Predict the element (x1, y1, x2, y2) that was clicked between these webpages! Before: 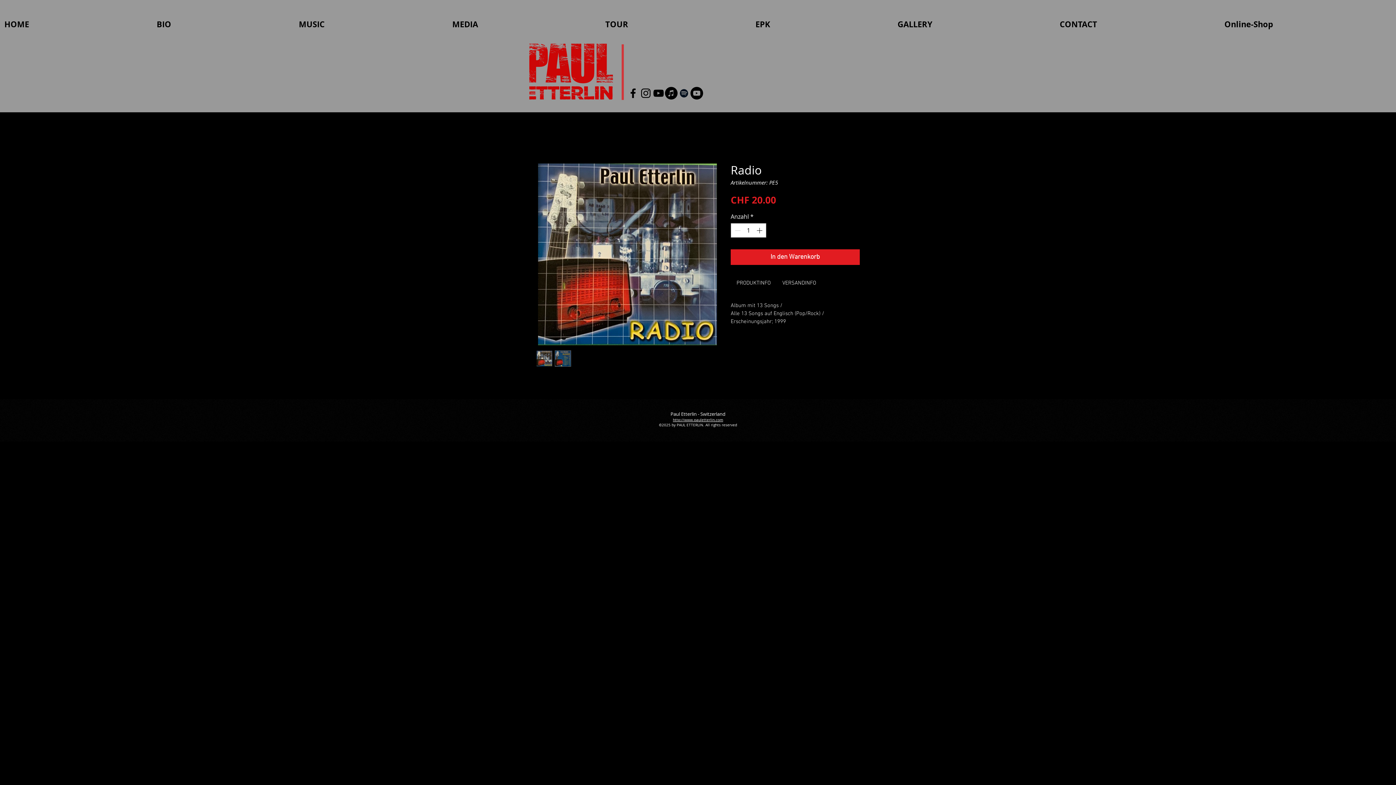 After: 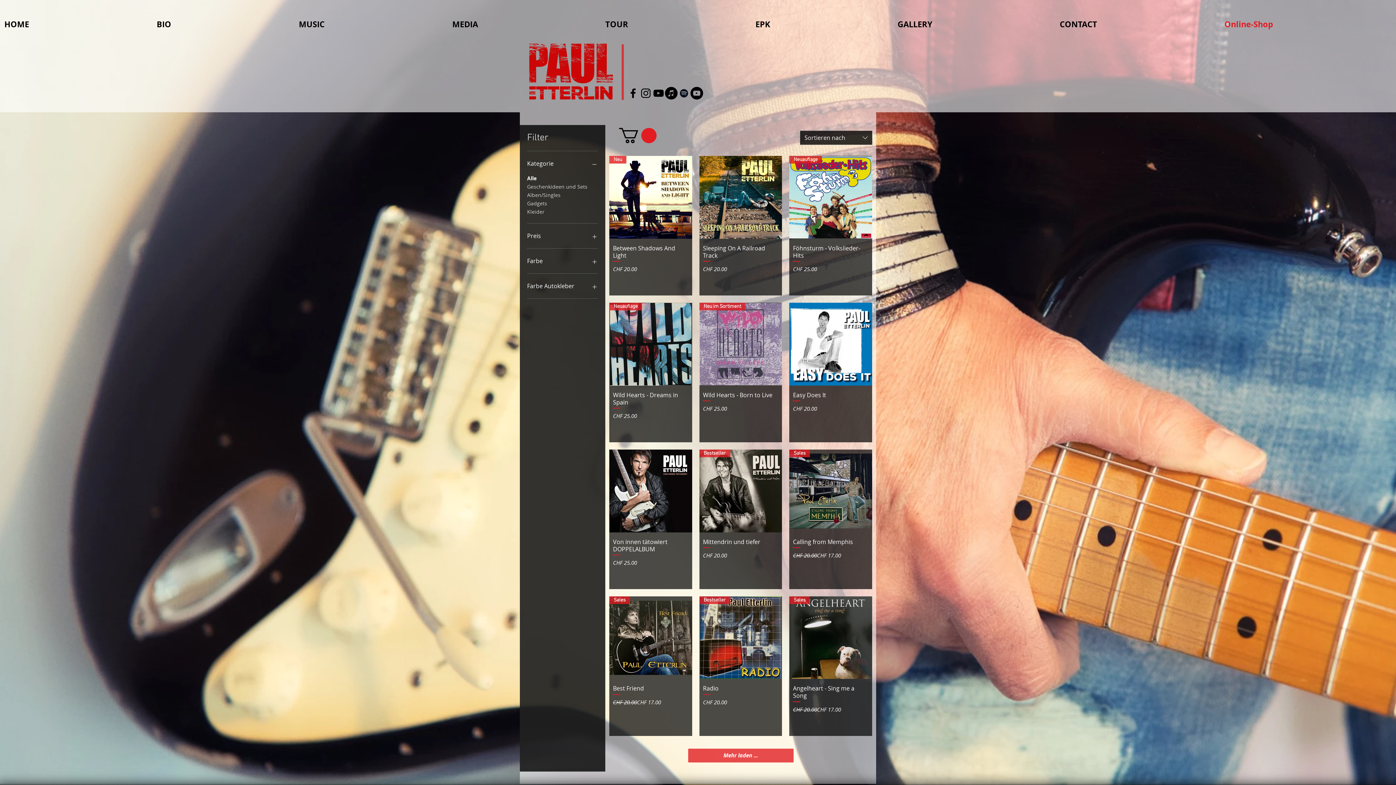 Action: bbox: (1220, 16, 1396, 32) label: Online-Shop